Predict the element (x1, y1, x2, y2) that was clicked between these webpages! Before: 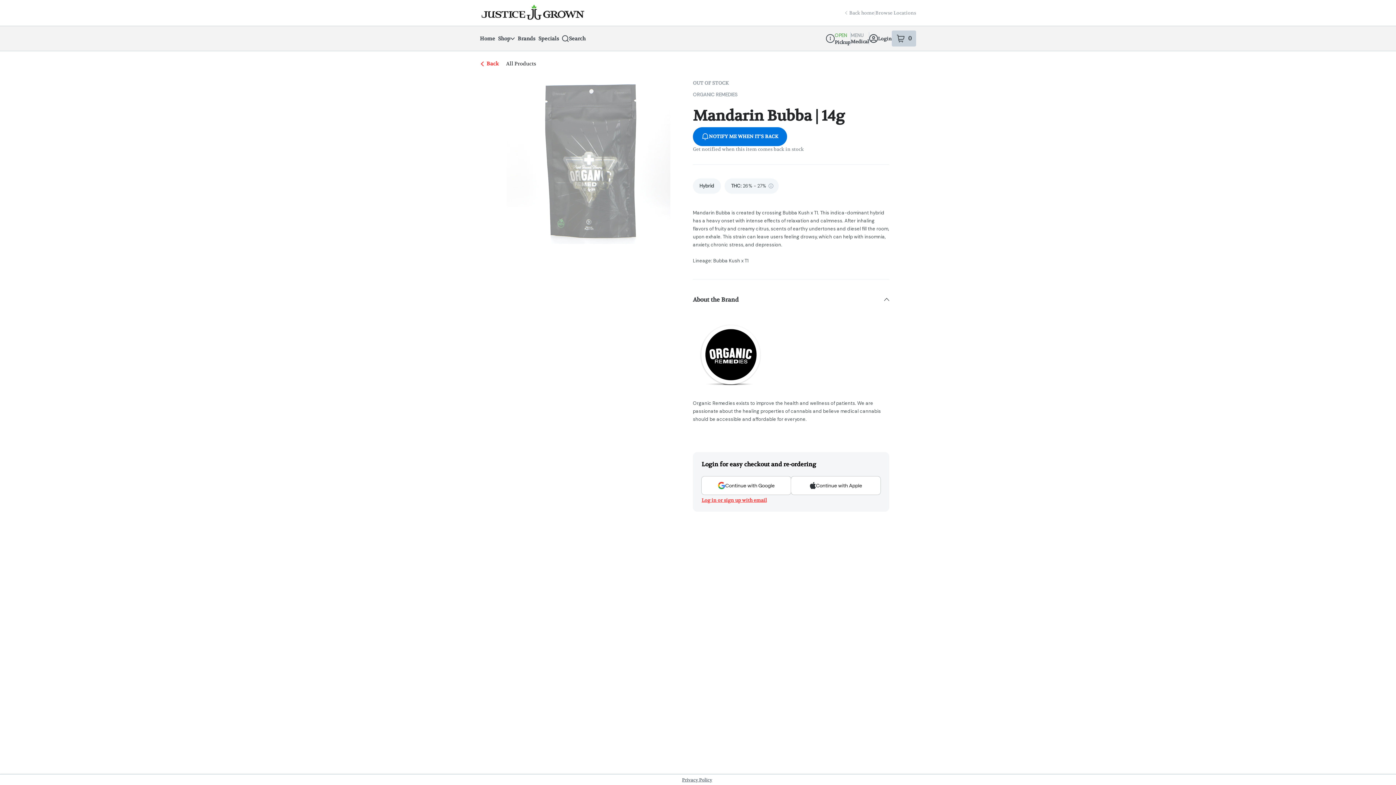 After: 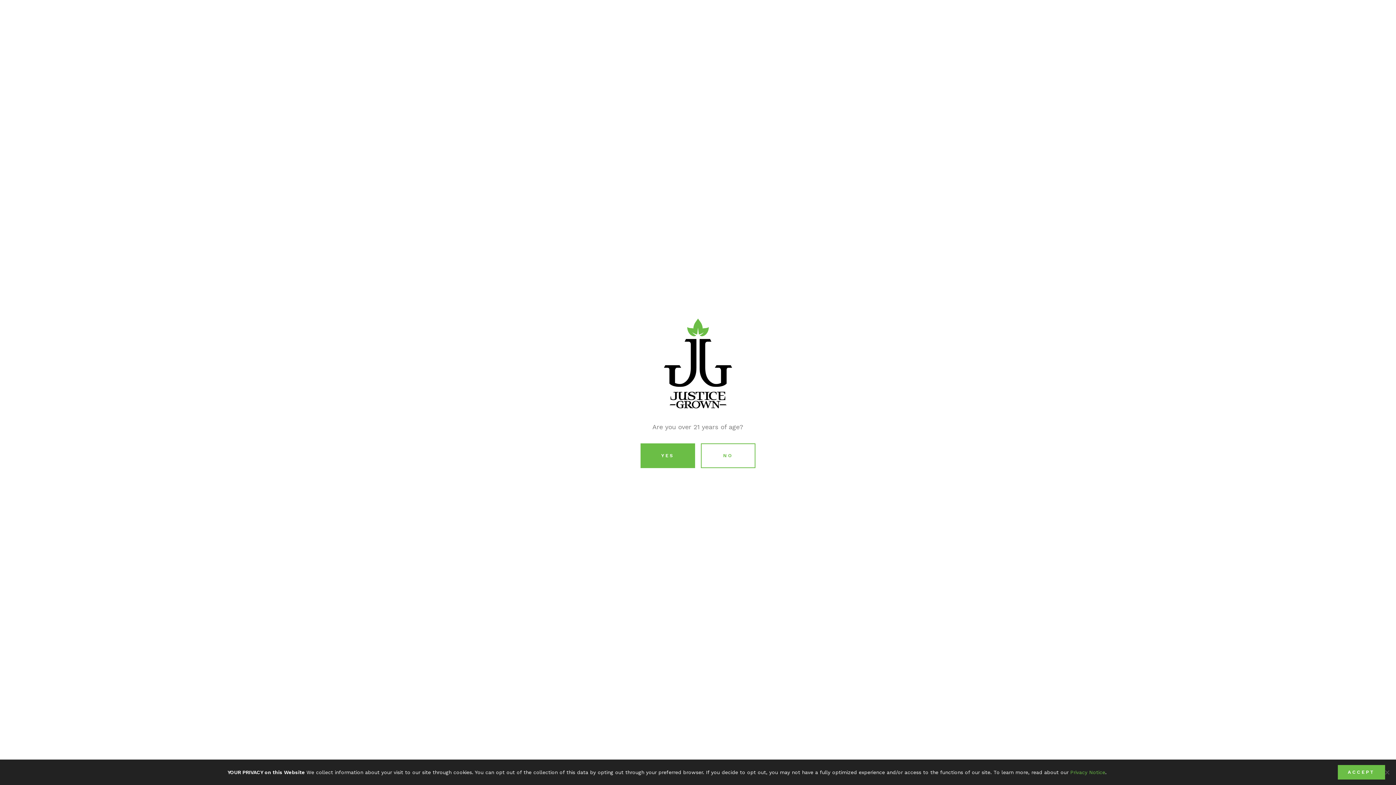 Action: label: Back home bbox: (845, 10, 874, 15)